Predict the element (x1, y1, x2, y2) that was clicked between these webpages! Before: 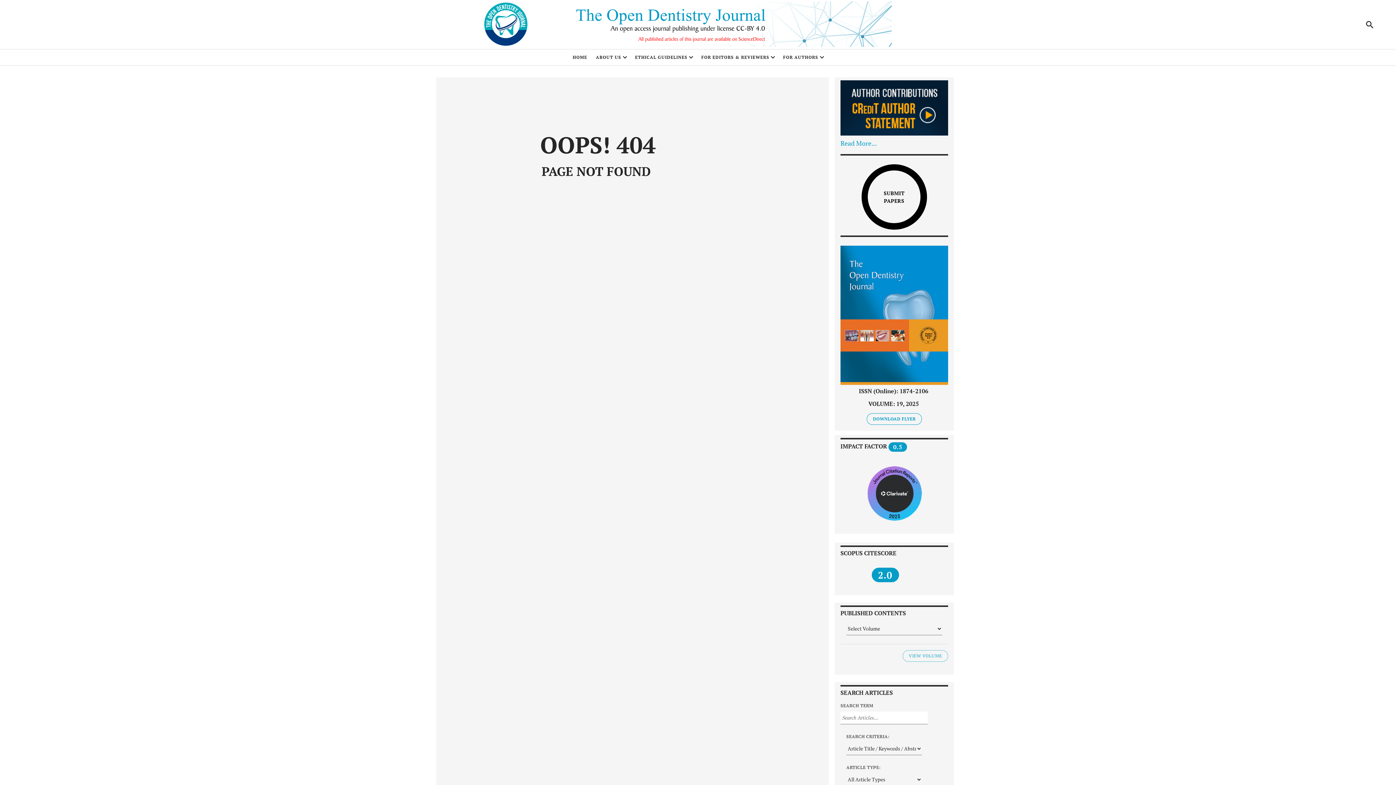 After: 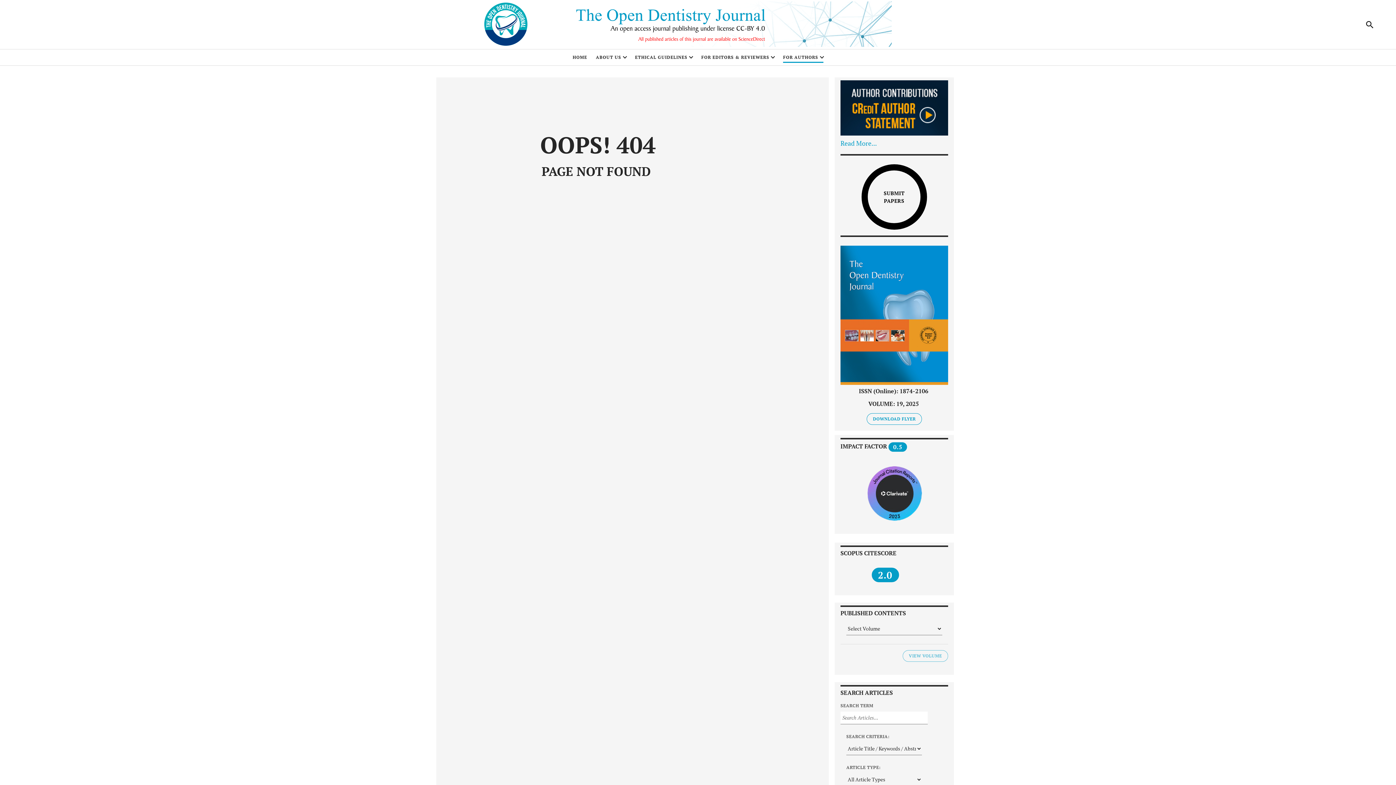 Action: label: FOR AUTHORS bbox: (783, 53, 823, 61)